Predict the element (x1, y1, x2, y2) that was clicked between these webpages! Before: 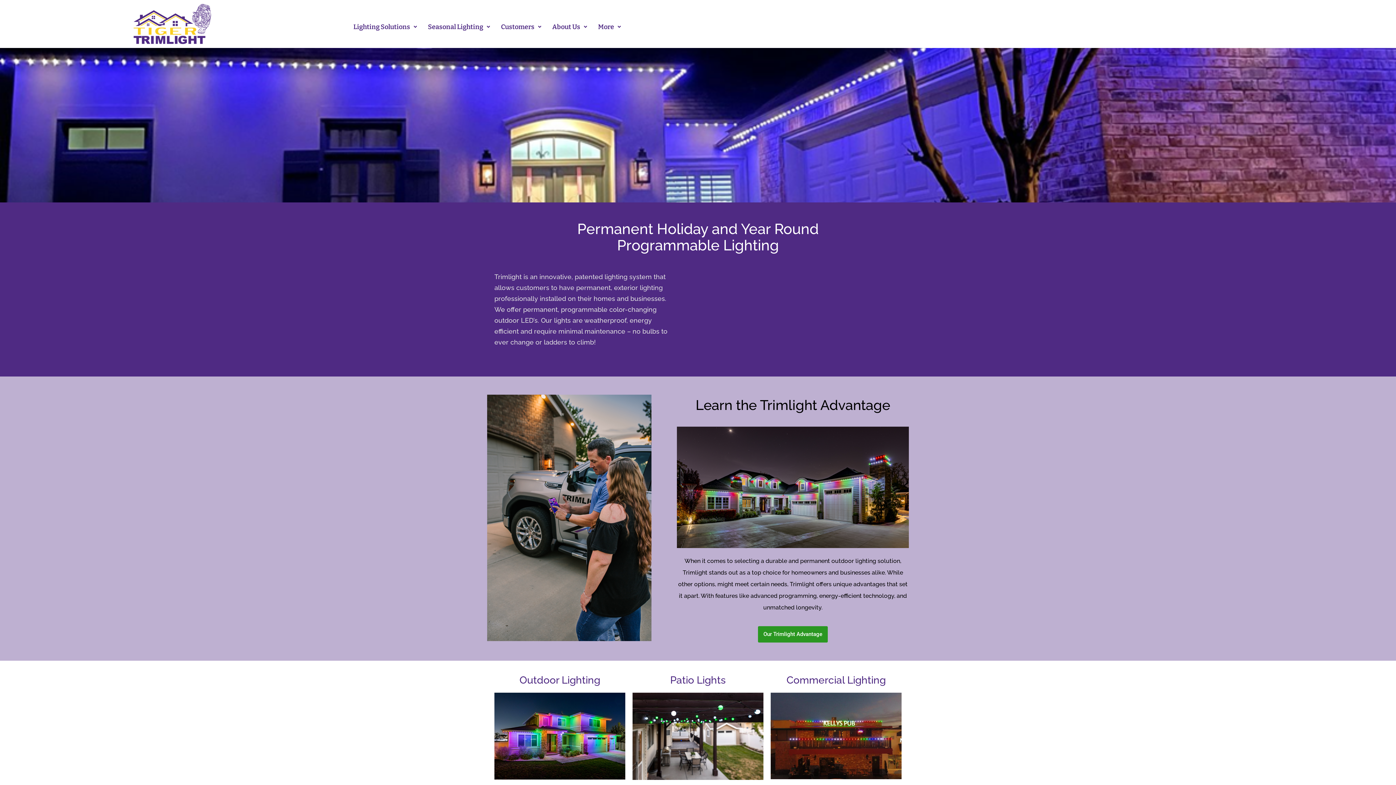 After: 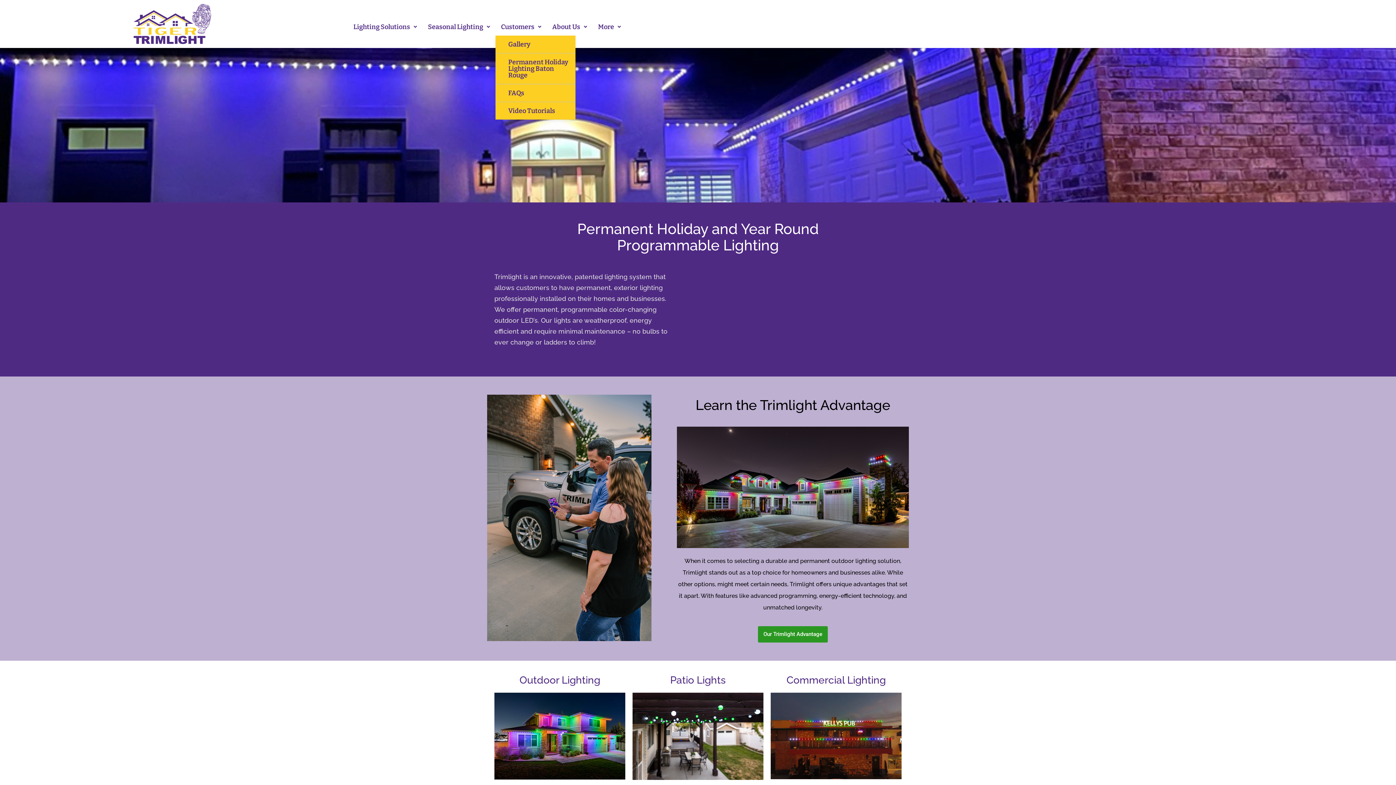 Action: bbox: (495, 18, 546, 35) label: Customers